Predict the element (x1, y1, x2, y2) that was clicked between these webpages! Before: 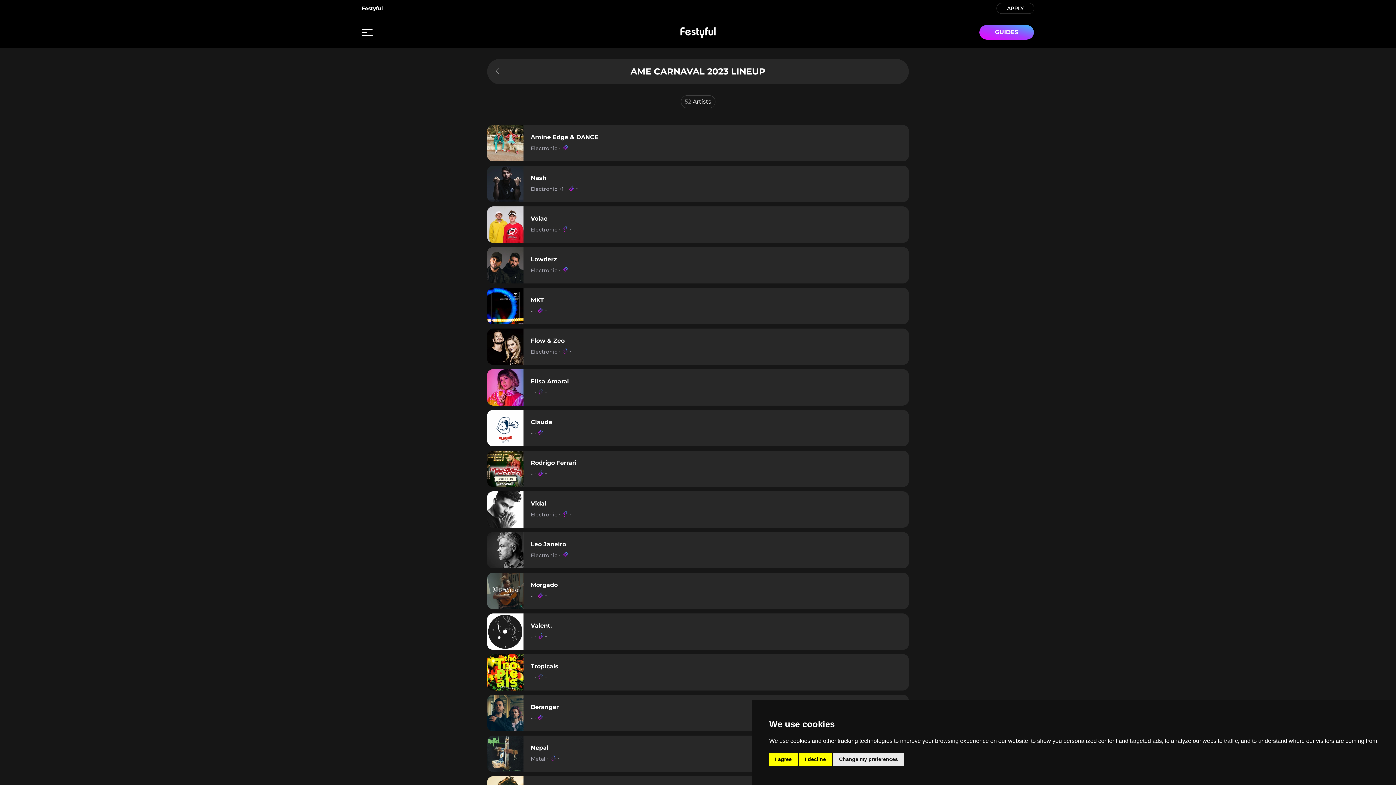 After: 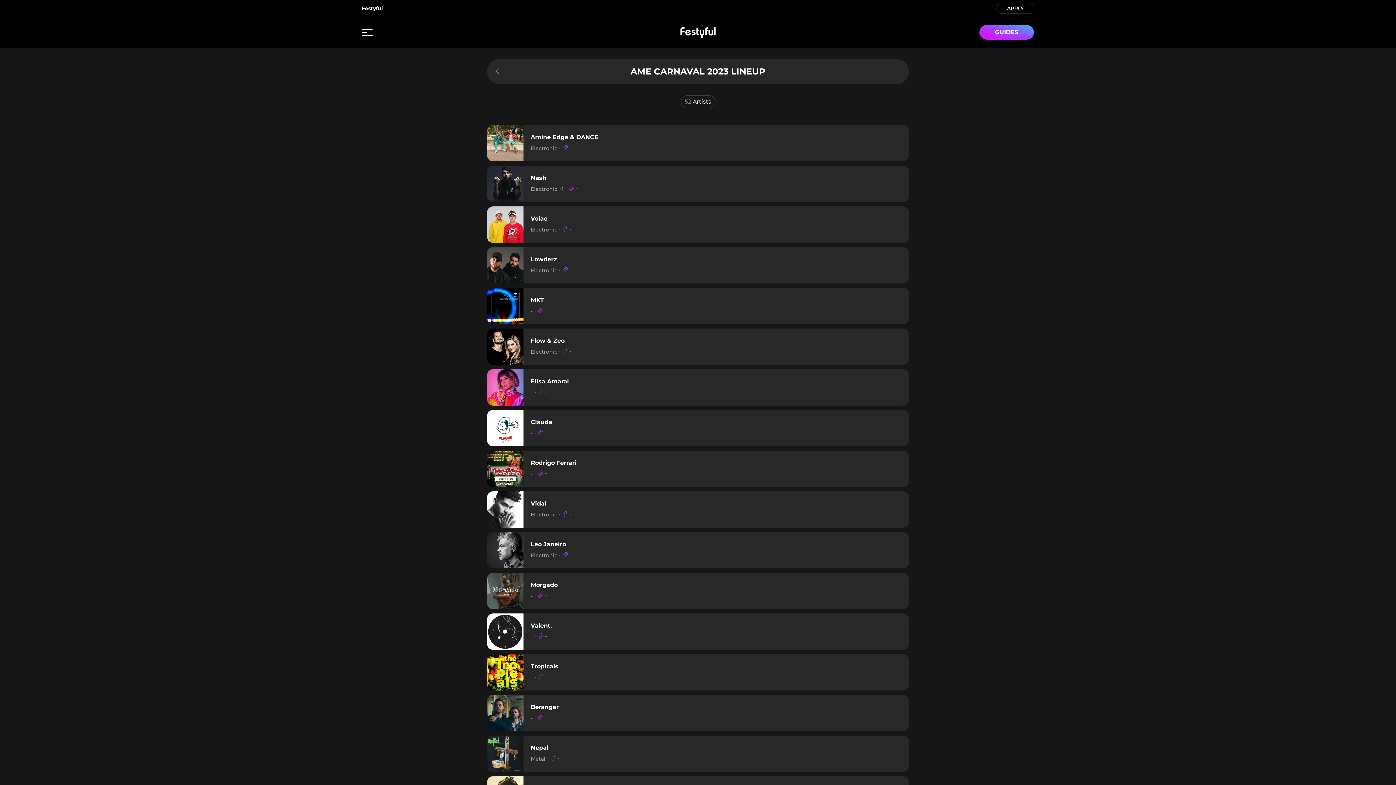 Action: bbox: (769, 753, 797, 766) label: I agree